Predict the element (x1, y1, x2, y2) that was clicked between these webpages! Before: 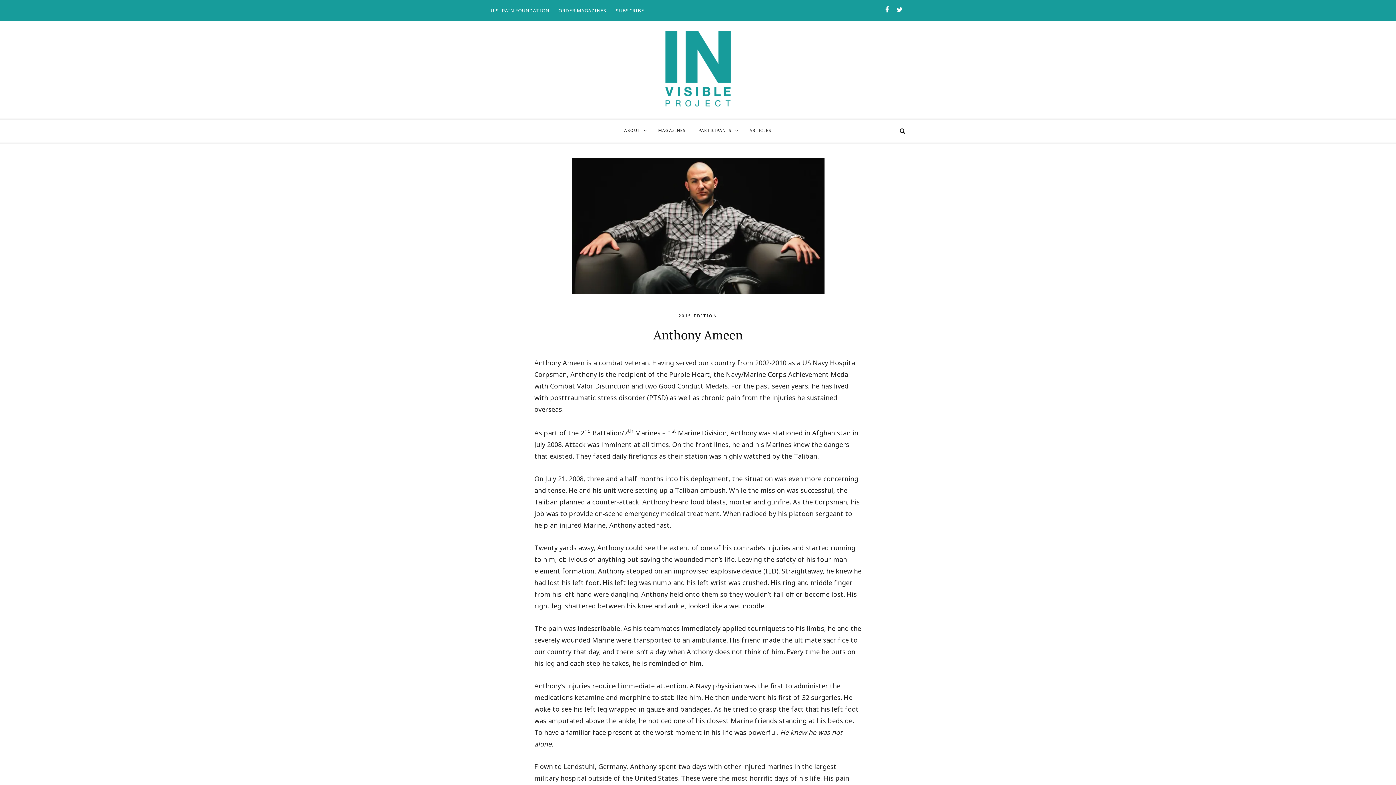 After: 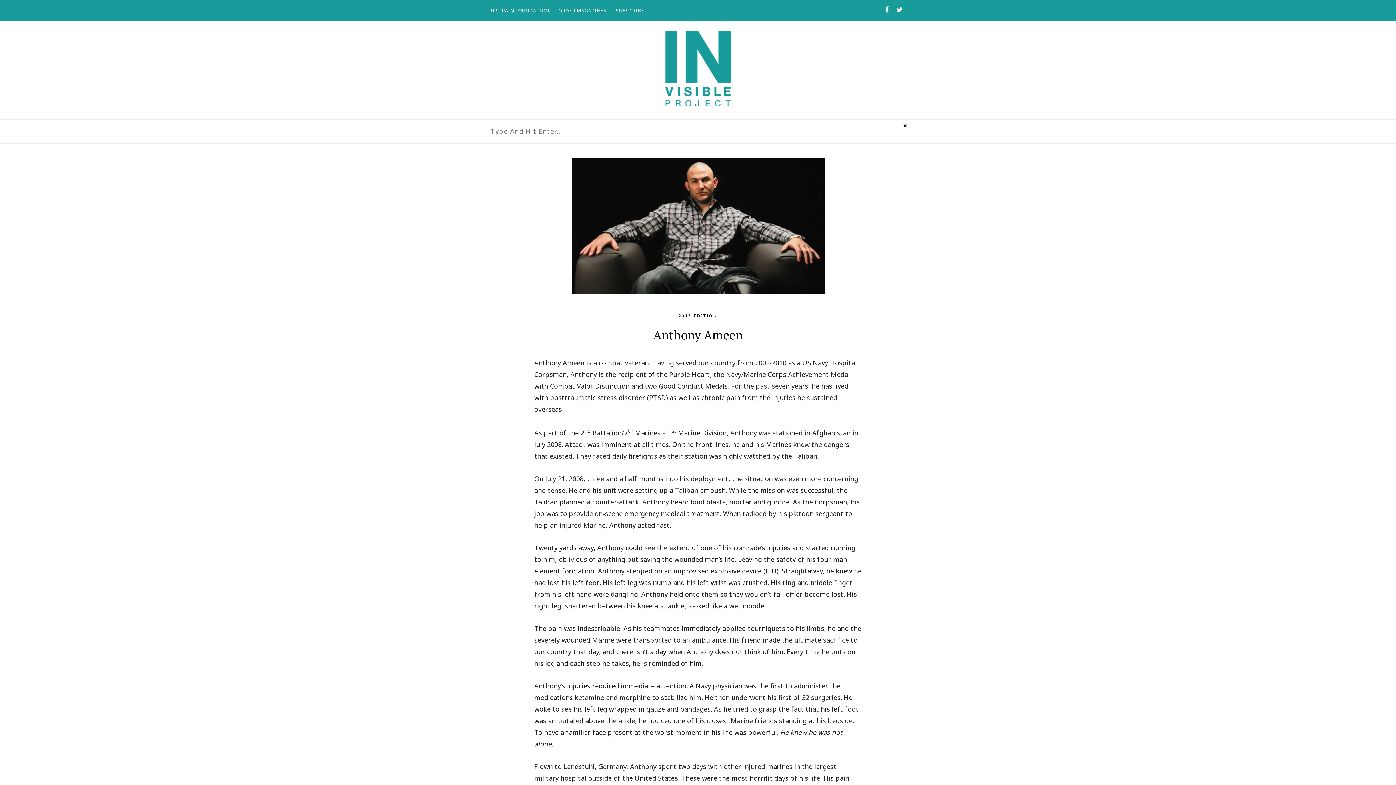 Action: bbox: (890, 118, 905, 143)